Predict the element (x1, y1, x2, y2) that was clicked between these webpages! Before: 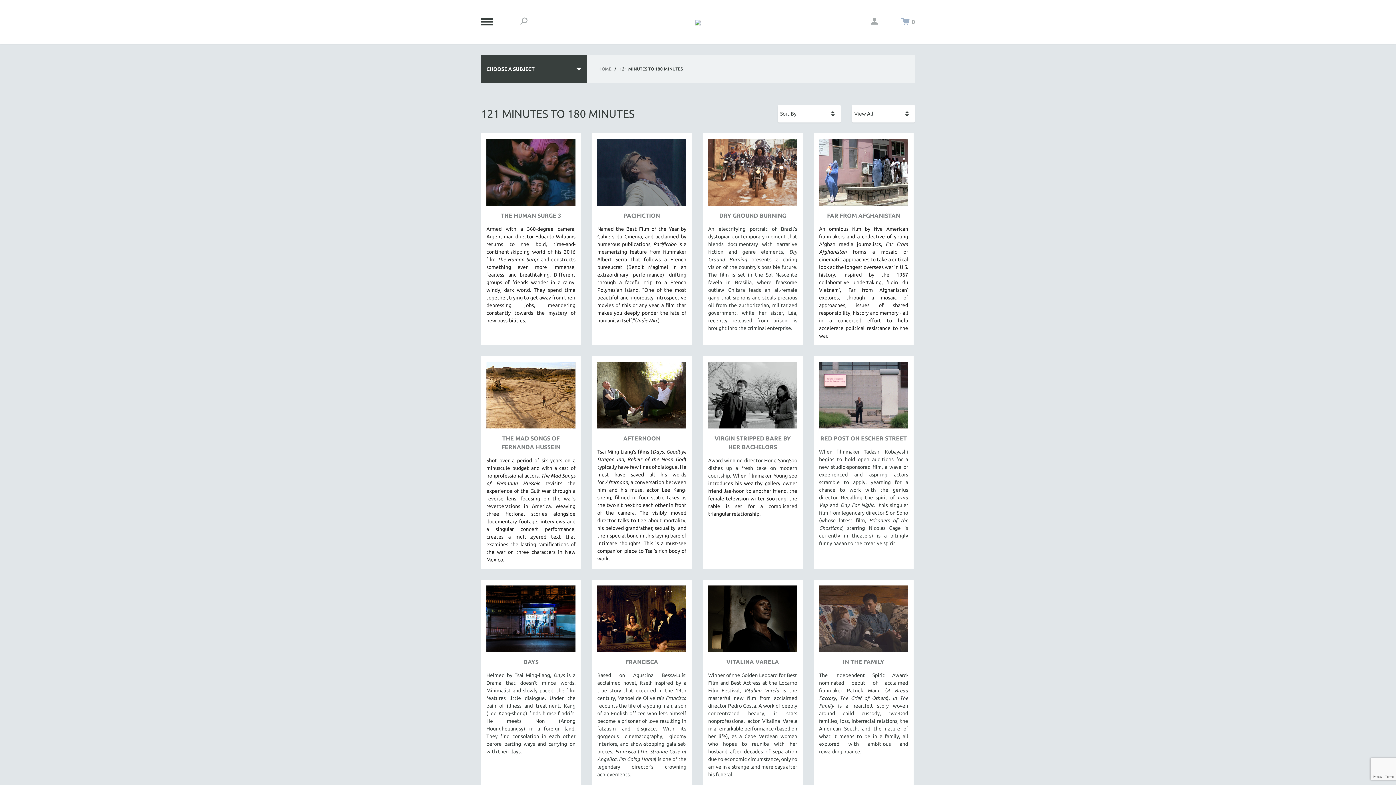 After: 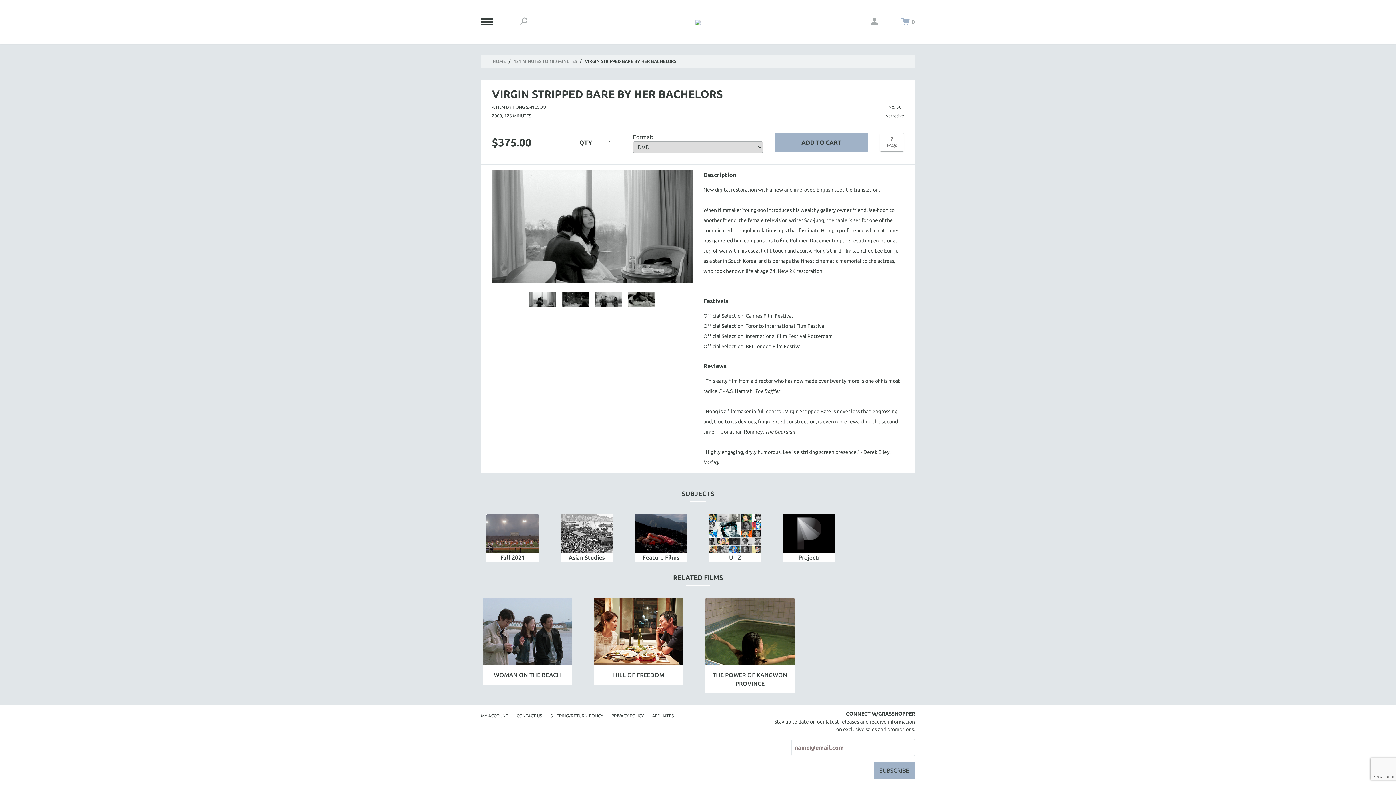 Action: bbox: (708, 434, 797, 451) label: VIRGIN STRIPPED BARE BY HER BACHELORS